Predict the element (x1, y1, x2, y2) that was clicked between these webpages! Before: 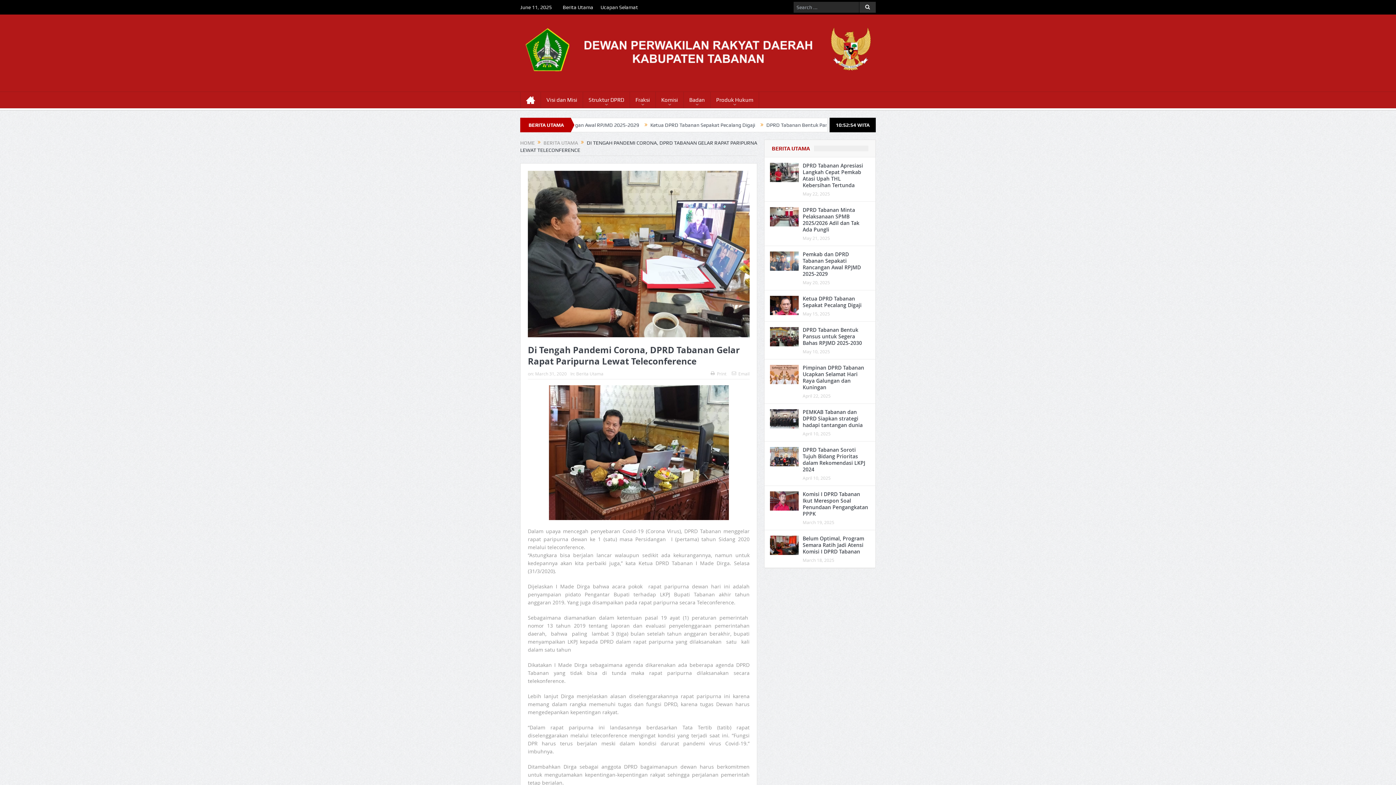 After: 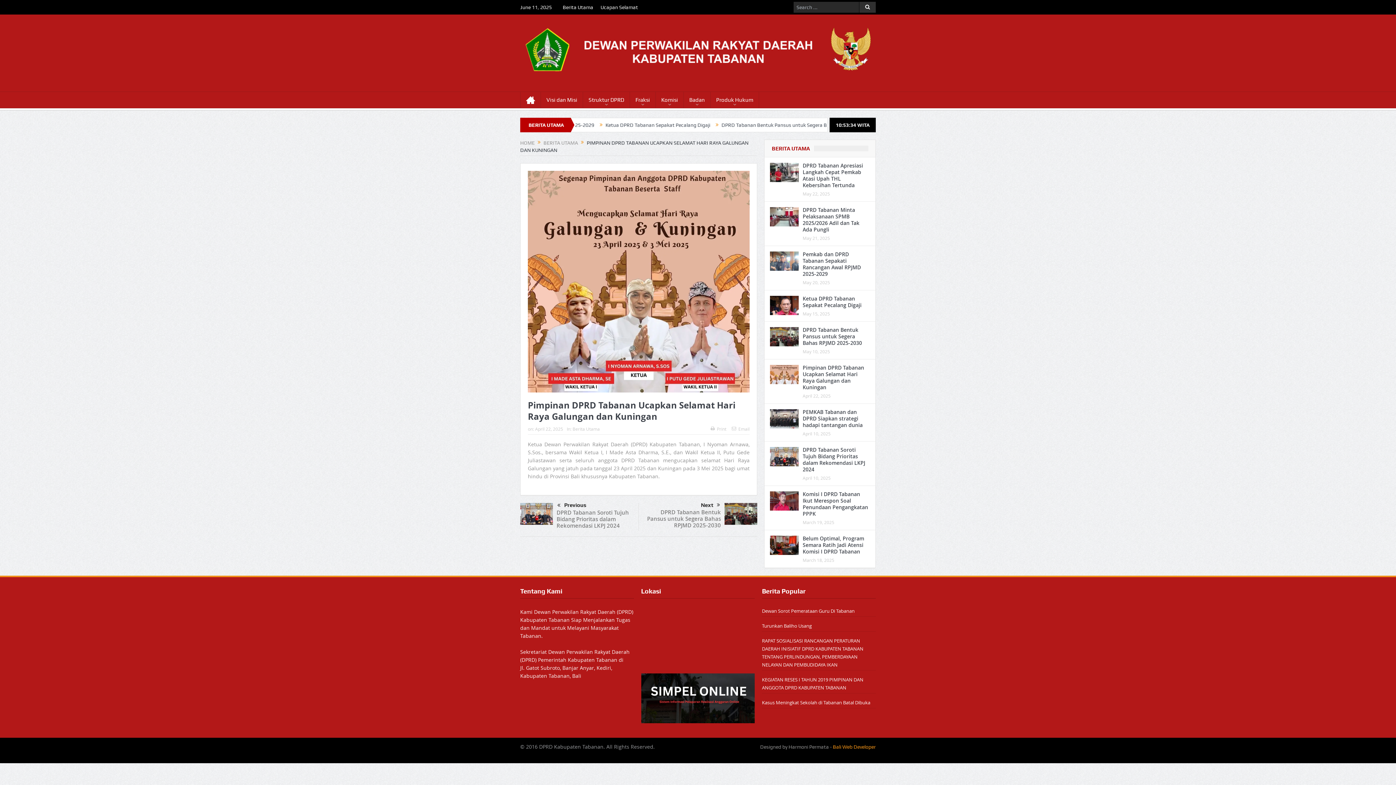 Action: label: Pimpinan DPRD Tabanan Ucapkan Selamat Hari Raya Galungan dan Kuningan bbox: (802, 364, 864, 390)